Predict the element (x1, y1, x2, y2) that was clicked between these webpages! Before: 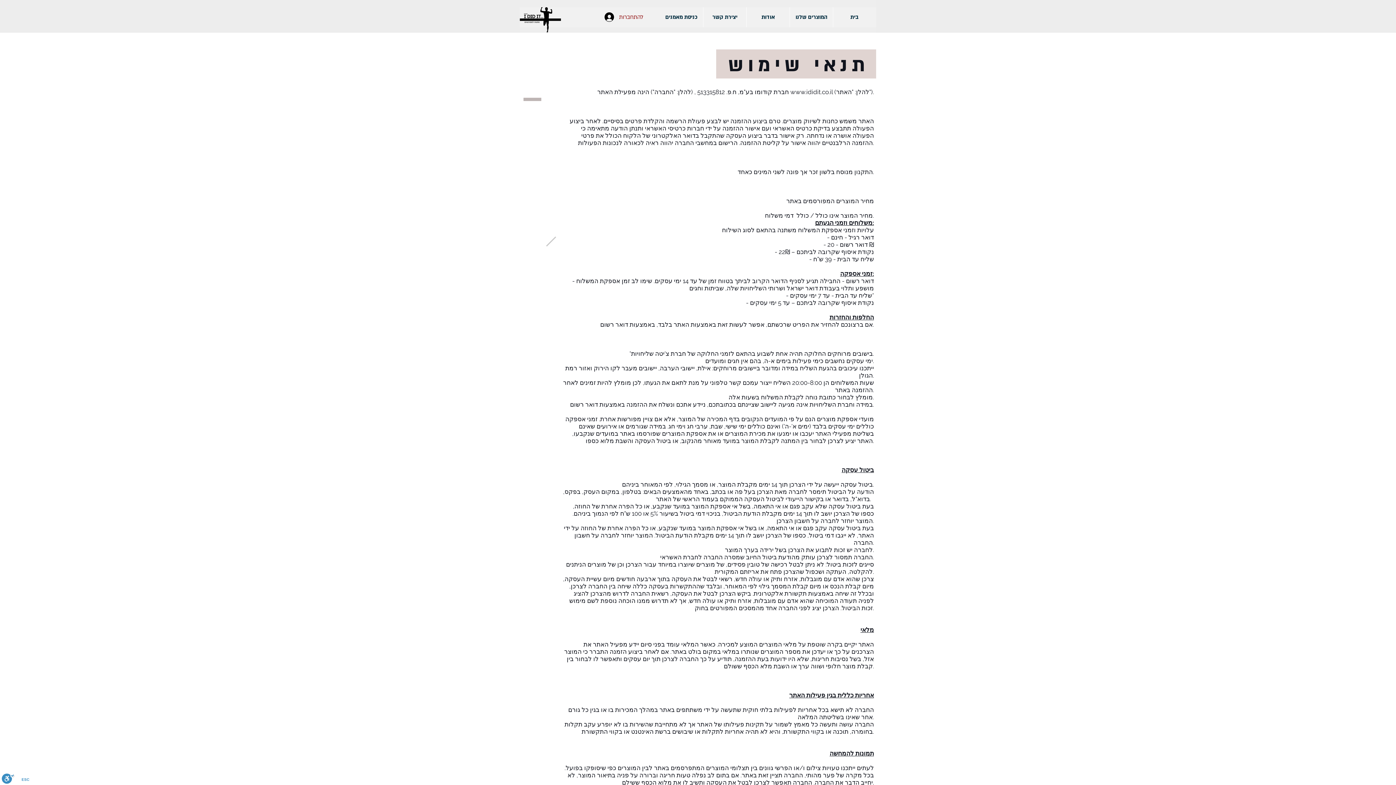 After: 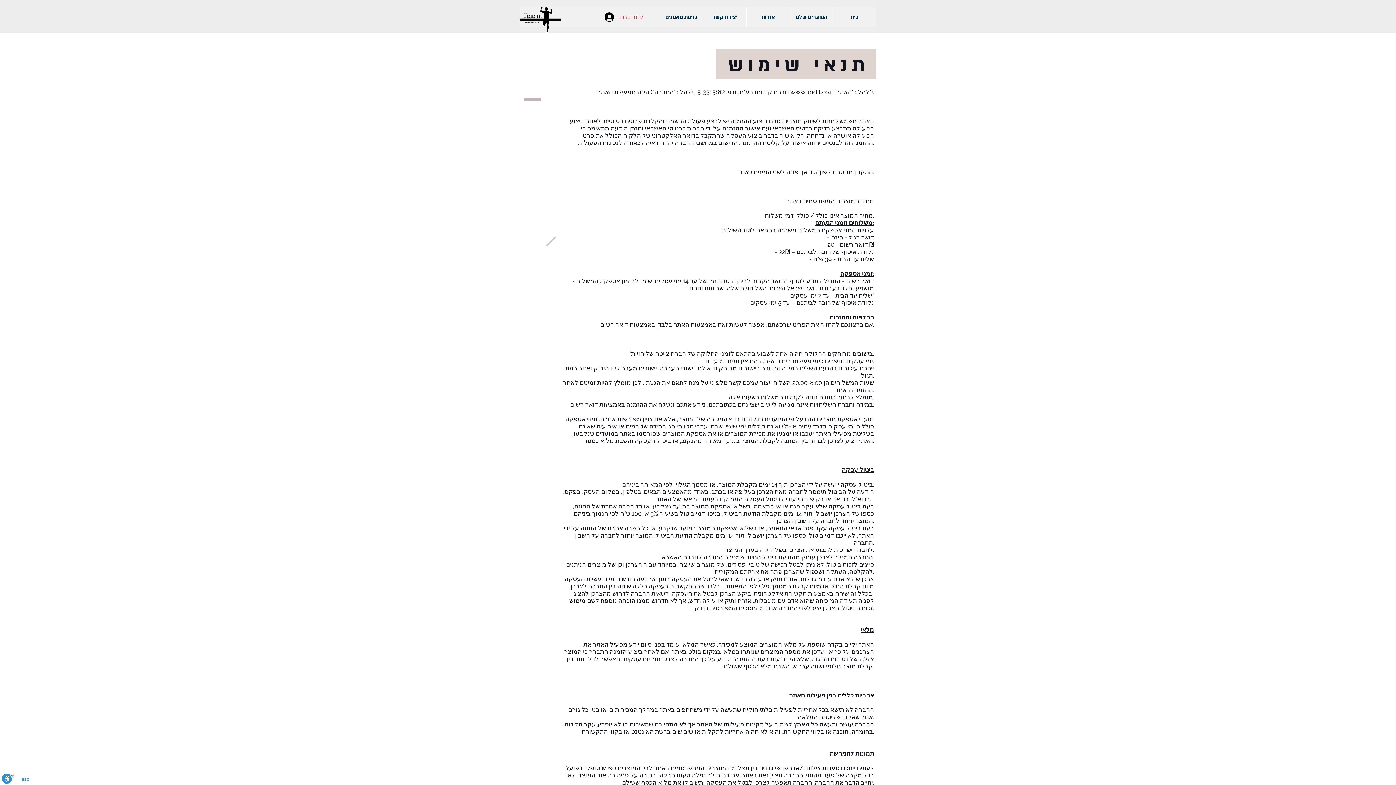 Action: bbox: (599, 10, 648, 24) label: להתחברות